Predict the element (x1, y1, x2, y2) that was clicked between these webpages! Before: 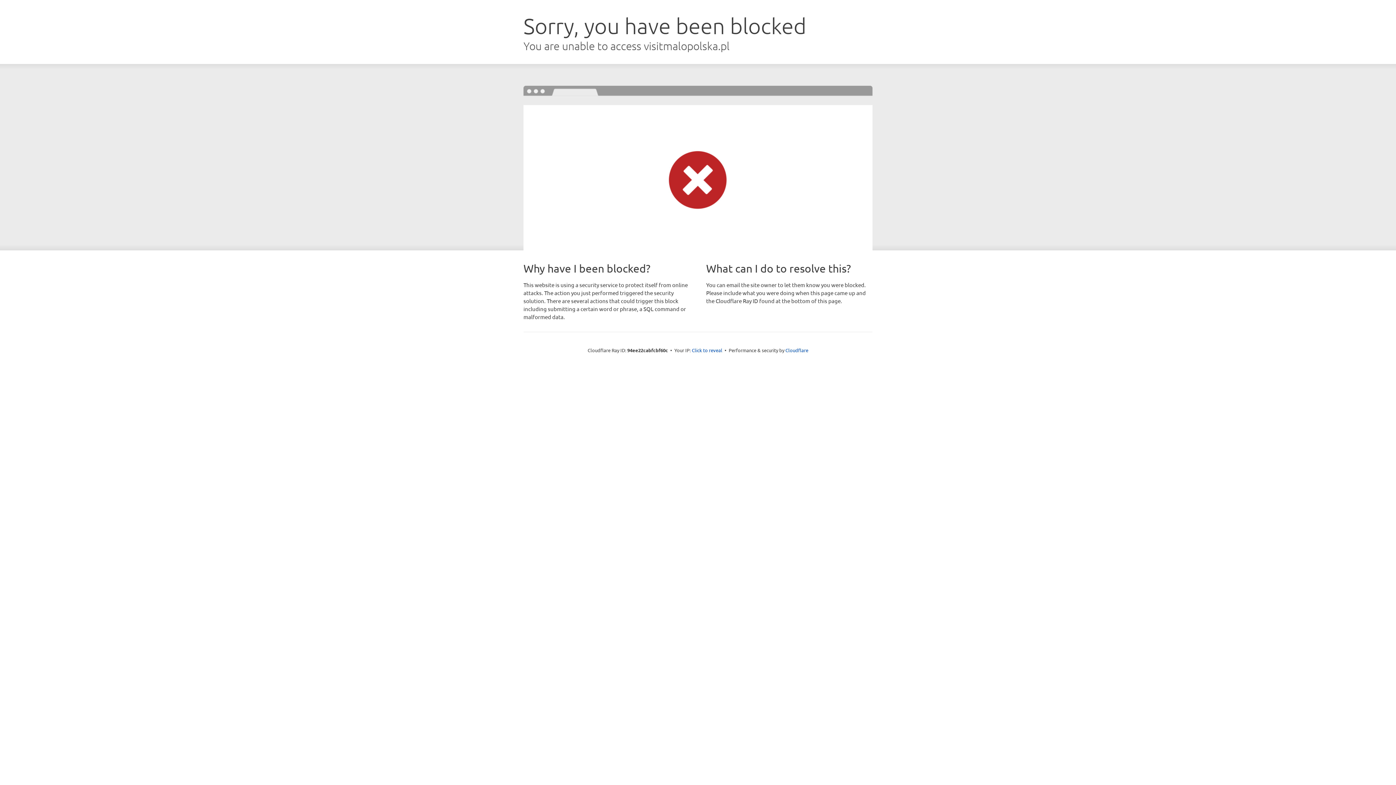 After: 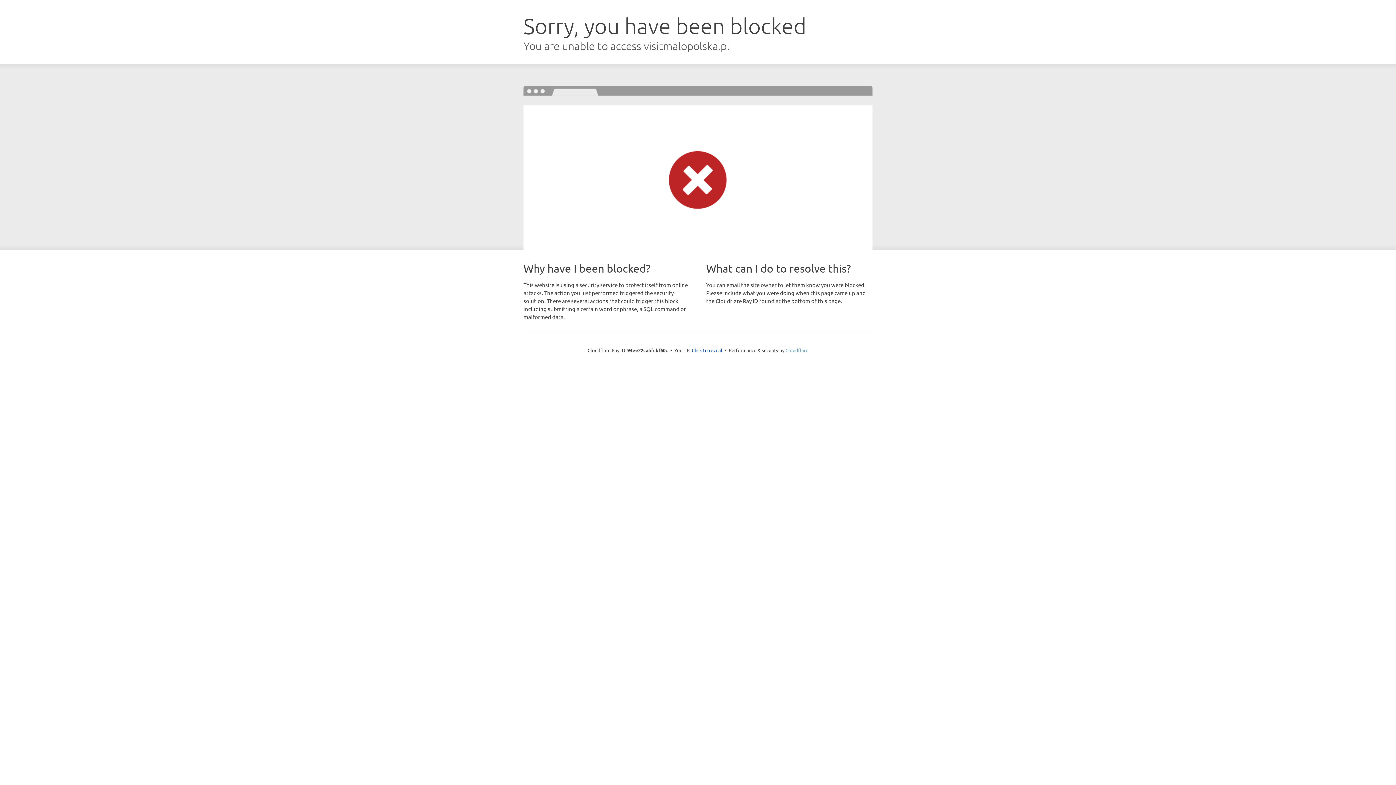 Action: label: Cloudflare bbox: (785, 347, 808, 353)